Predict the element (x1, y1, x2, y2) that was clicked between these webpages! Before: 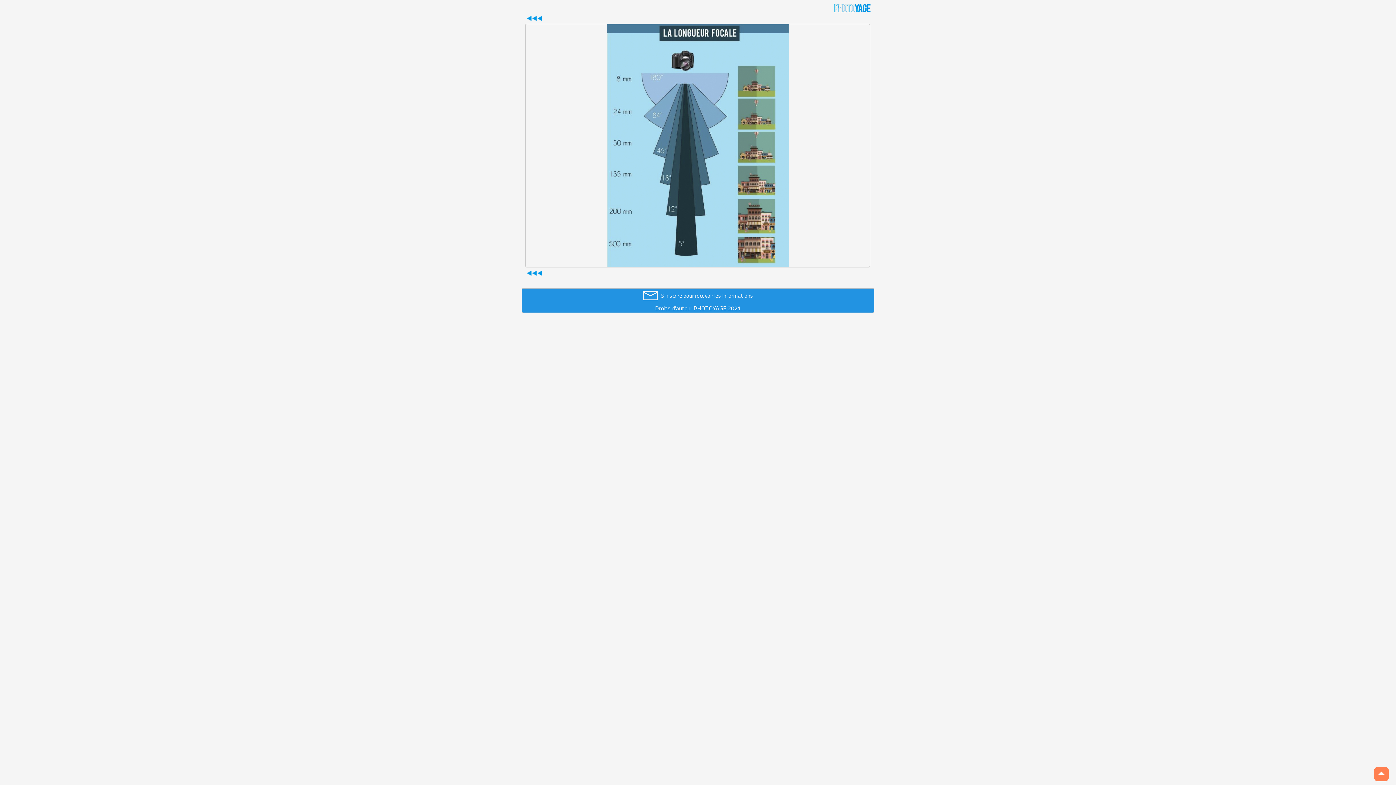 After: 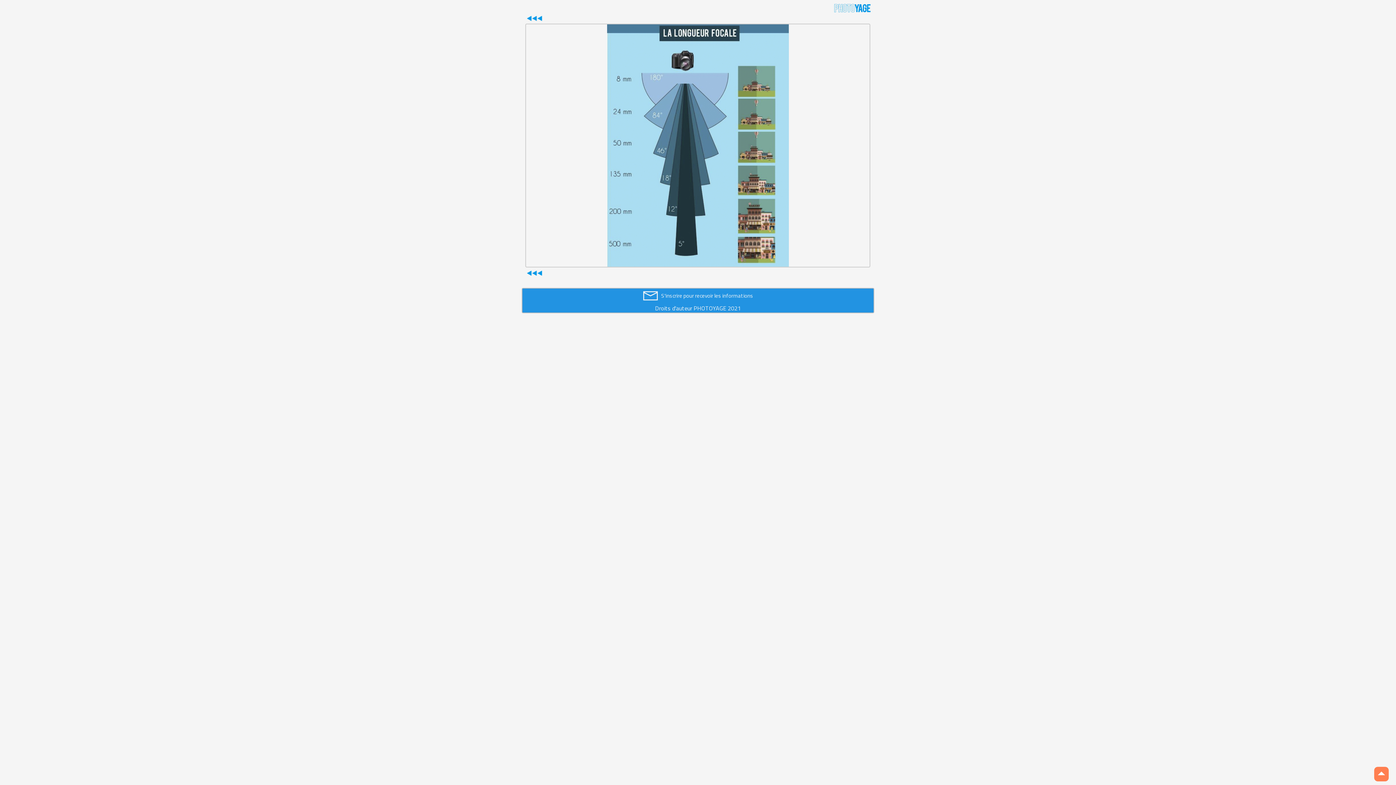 Action: bbox: (834, 3, 870, 12)